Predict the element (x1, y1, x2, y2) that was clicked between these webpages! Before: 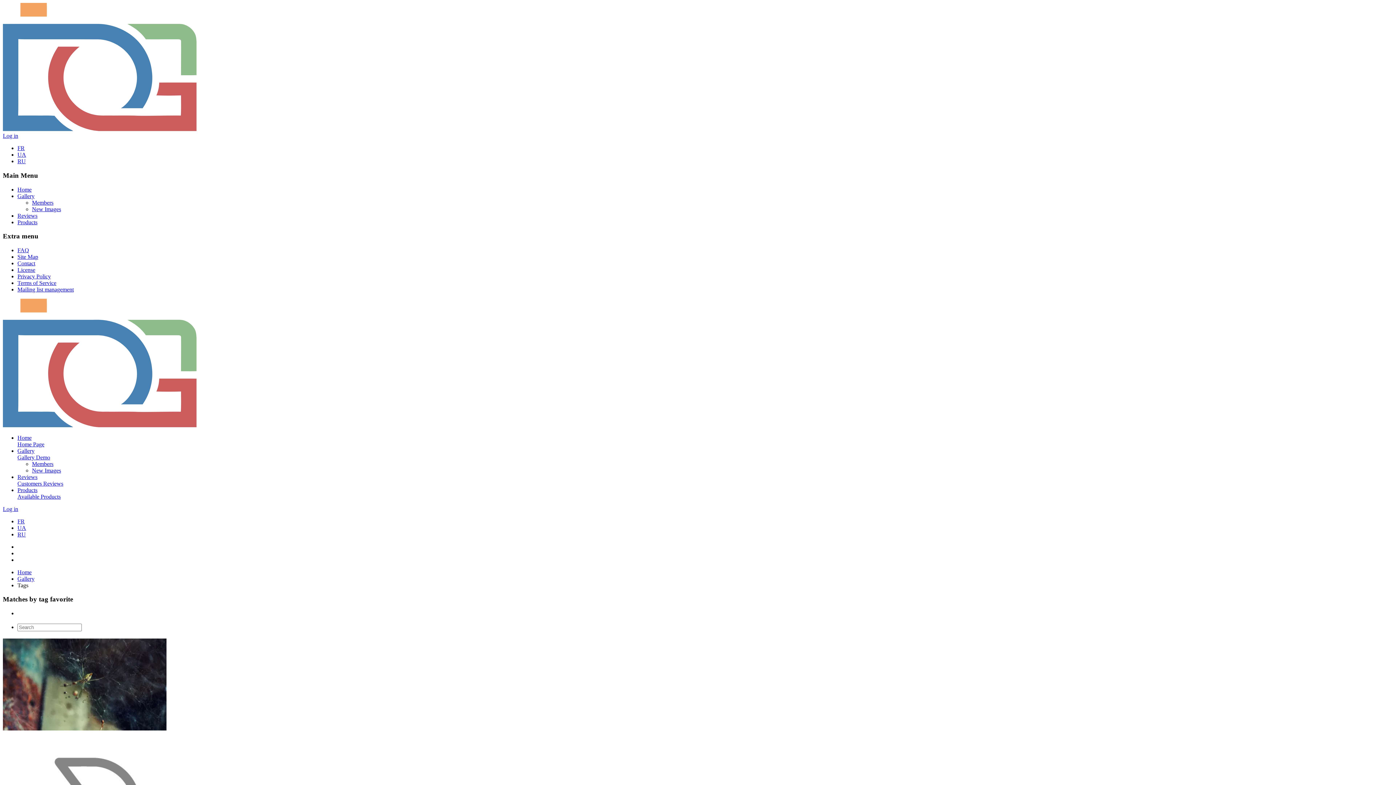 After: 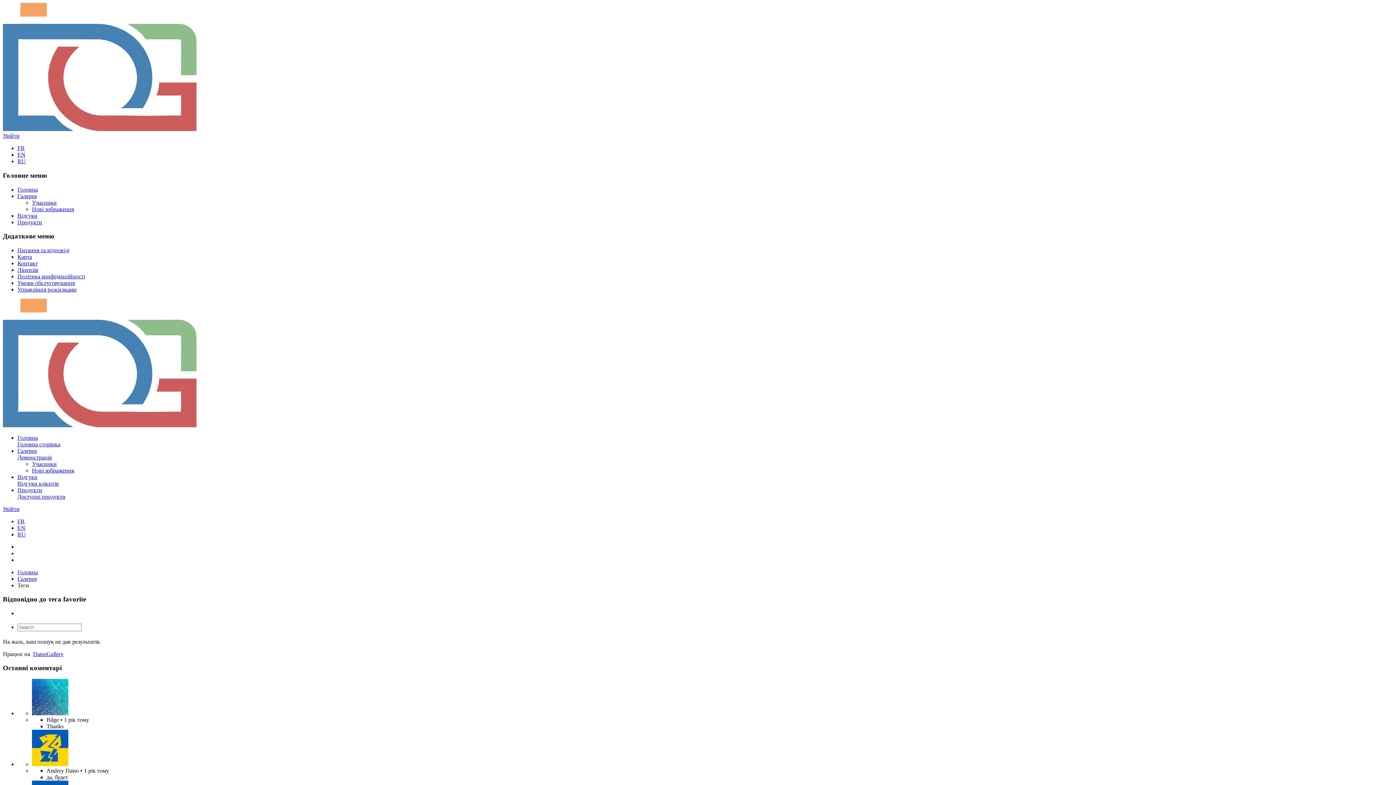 Action: bbox: (17, 151, 26, 157) label: UA